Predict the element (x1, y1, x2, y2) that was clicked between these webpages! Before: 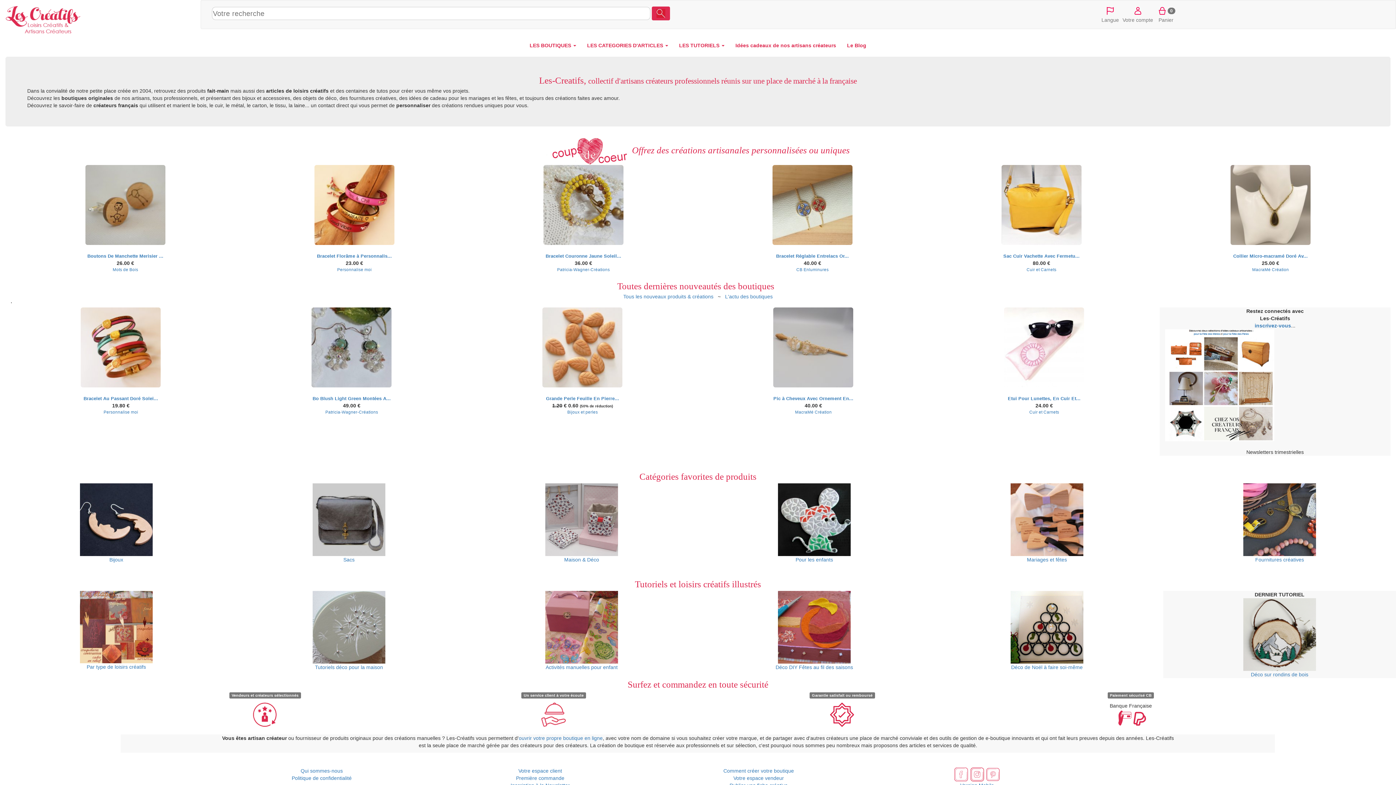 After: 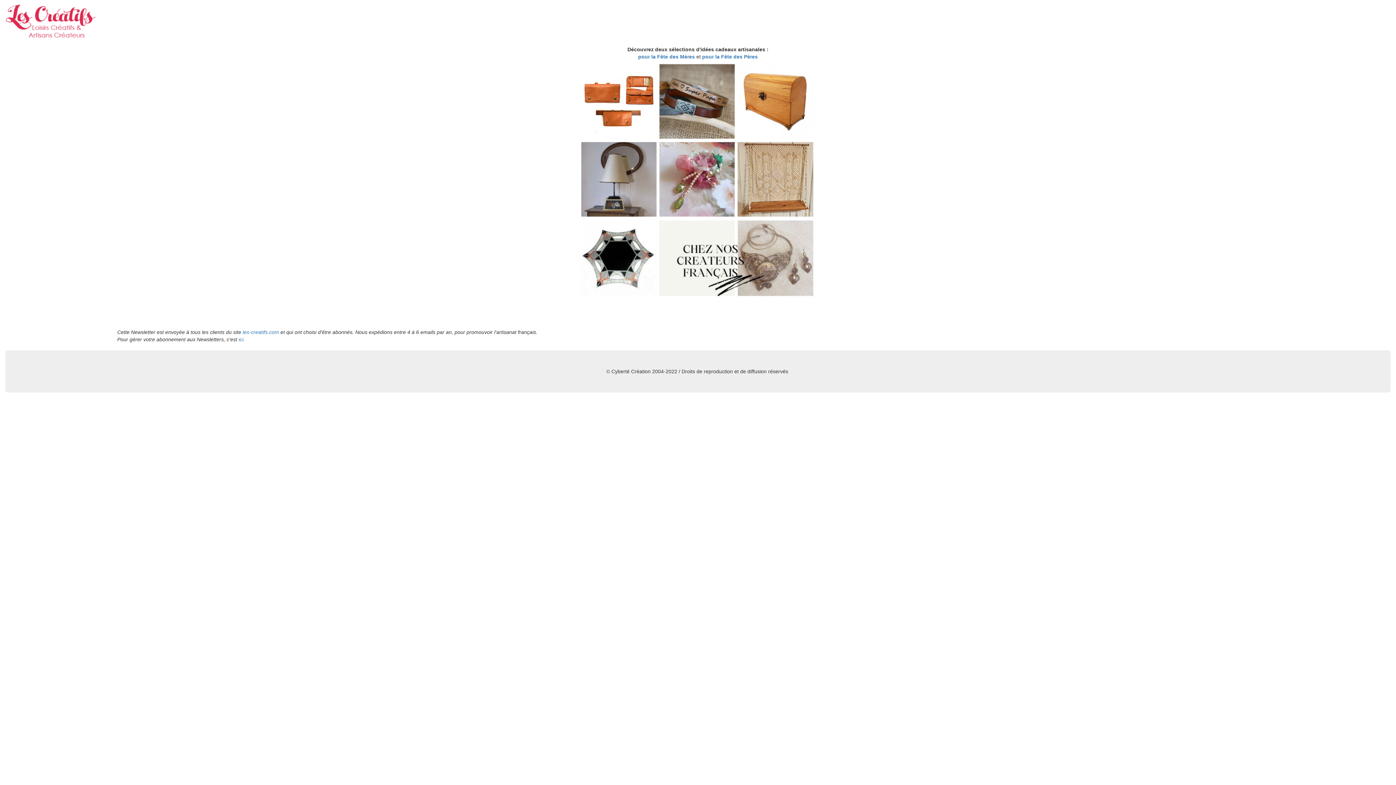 Action: bbox: (1165, 329, 1385, 441)